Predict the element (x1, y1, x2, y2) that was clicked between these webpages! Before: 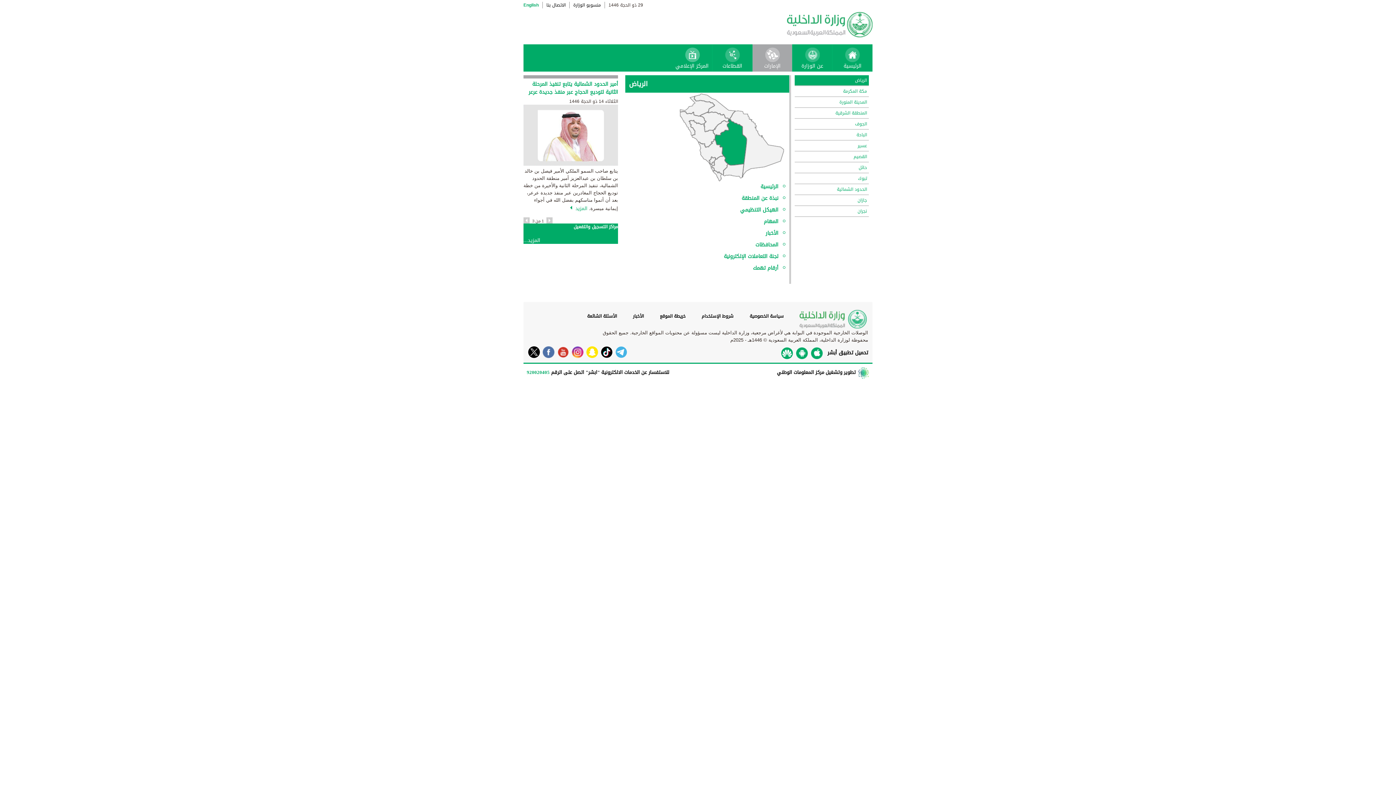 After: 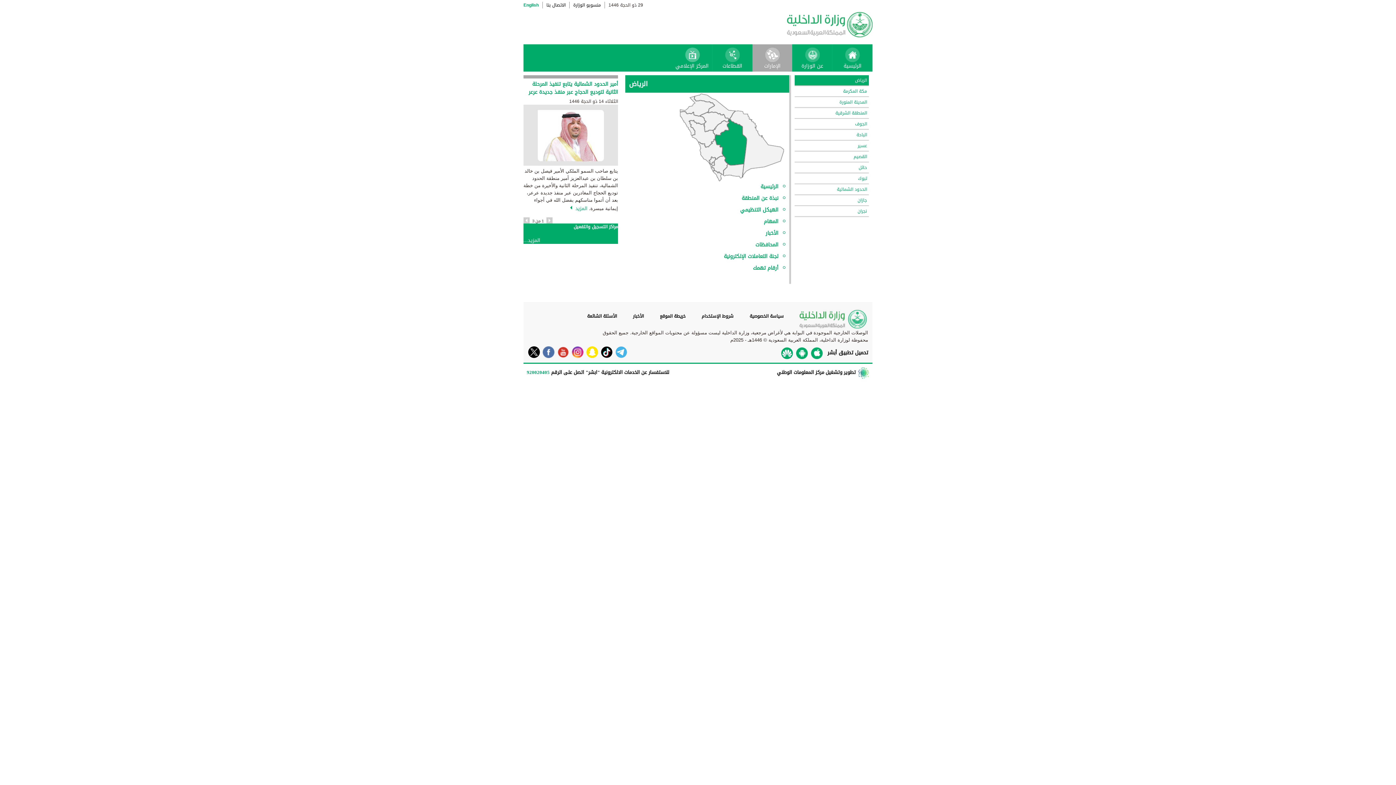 Action: bbox: (794, 347, 808, 359)